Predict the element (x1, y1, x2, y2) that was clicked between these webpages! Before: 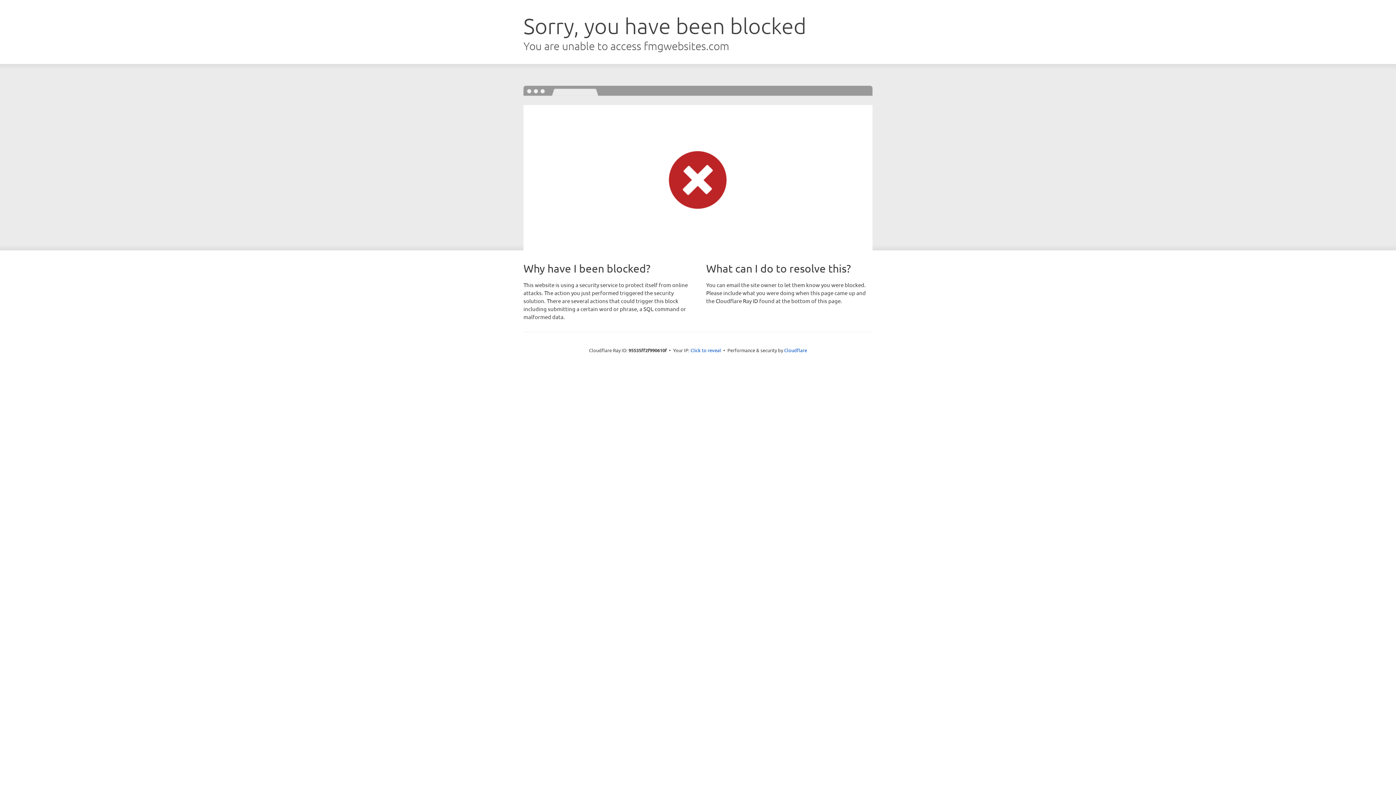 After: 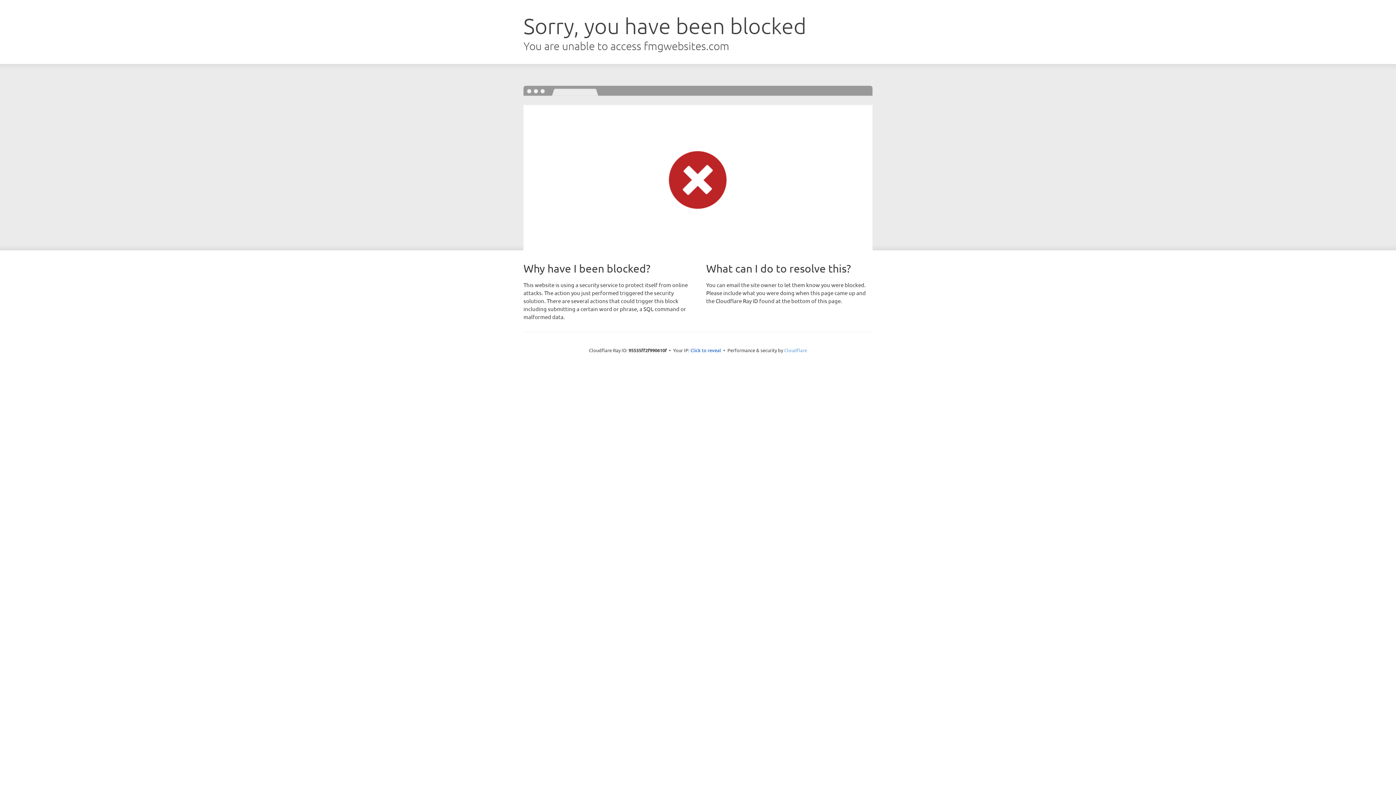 Action: bbox: (784, 347, 807, 353) label: Cloudflare